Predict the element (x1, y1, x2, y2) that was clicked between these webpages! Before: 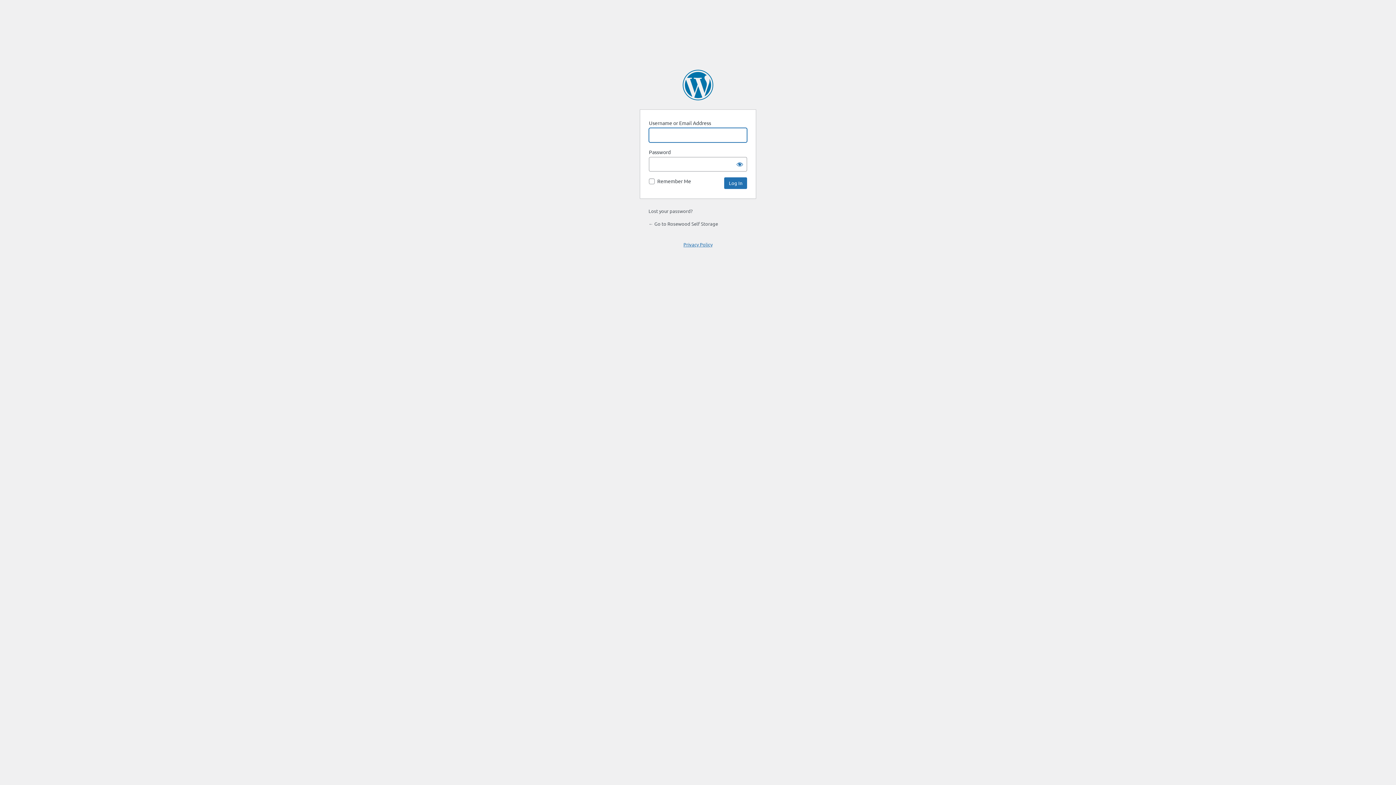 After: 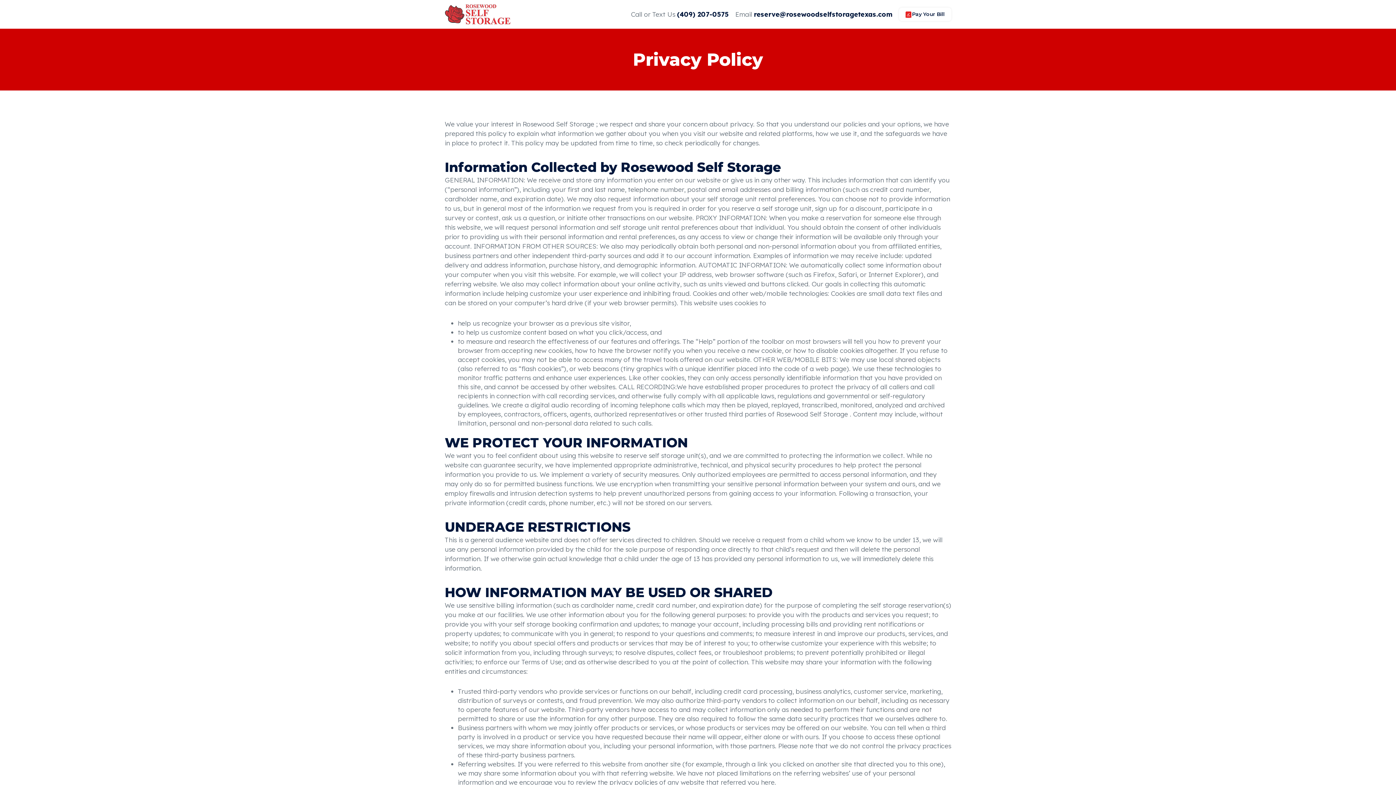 Action: label: Privacy Policy bbox: (683, 241, 712, 247)